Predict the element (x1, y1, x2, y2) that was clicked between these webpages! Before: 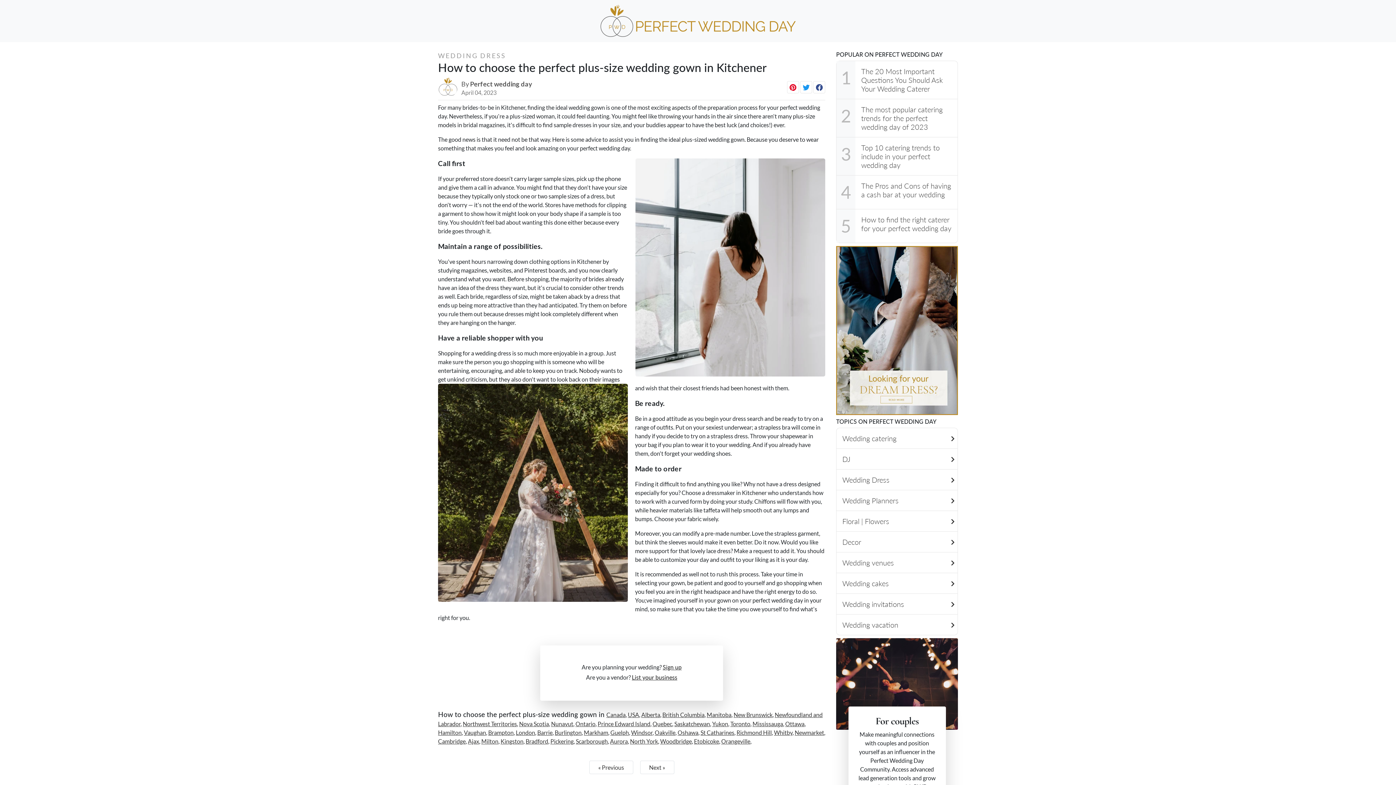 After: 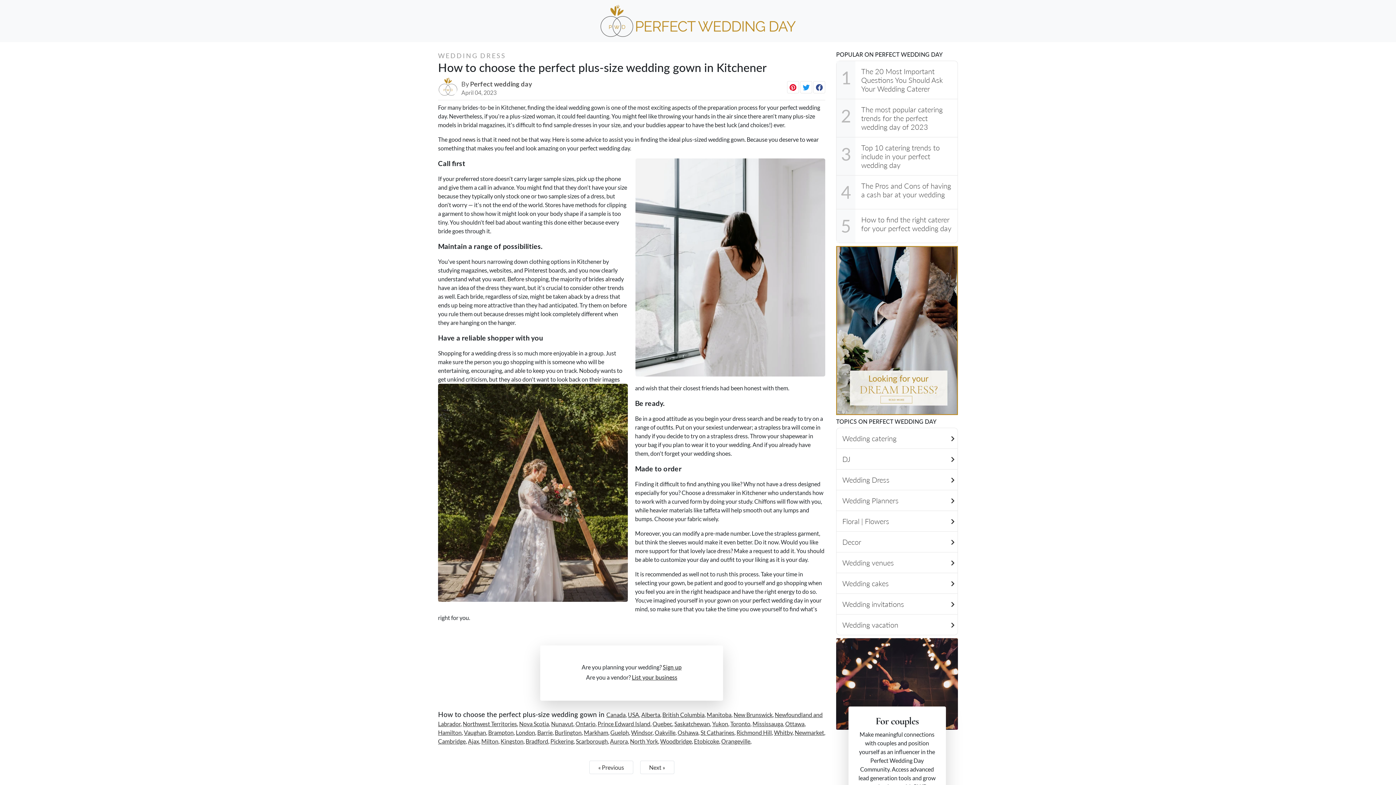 Action: bbox: (800, 80, 812, 93)